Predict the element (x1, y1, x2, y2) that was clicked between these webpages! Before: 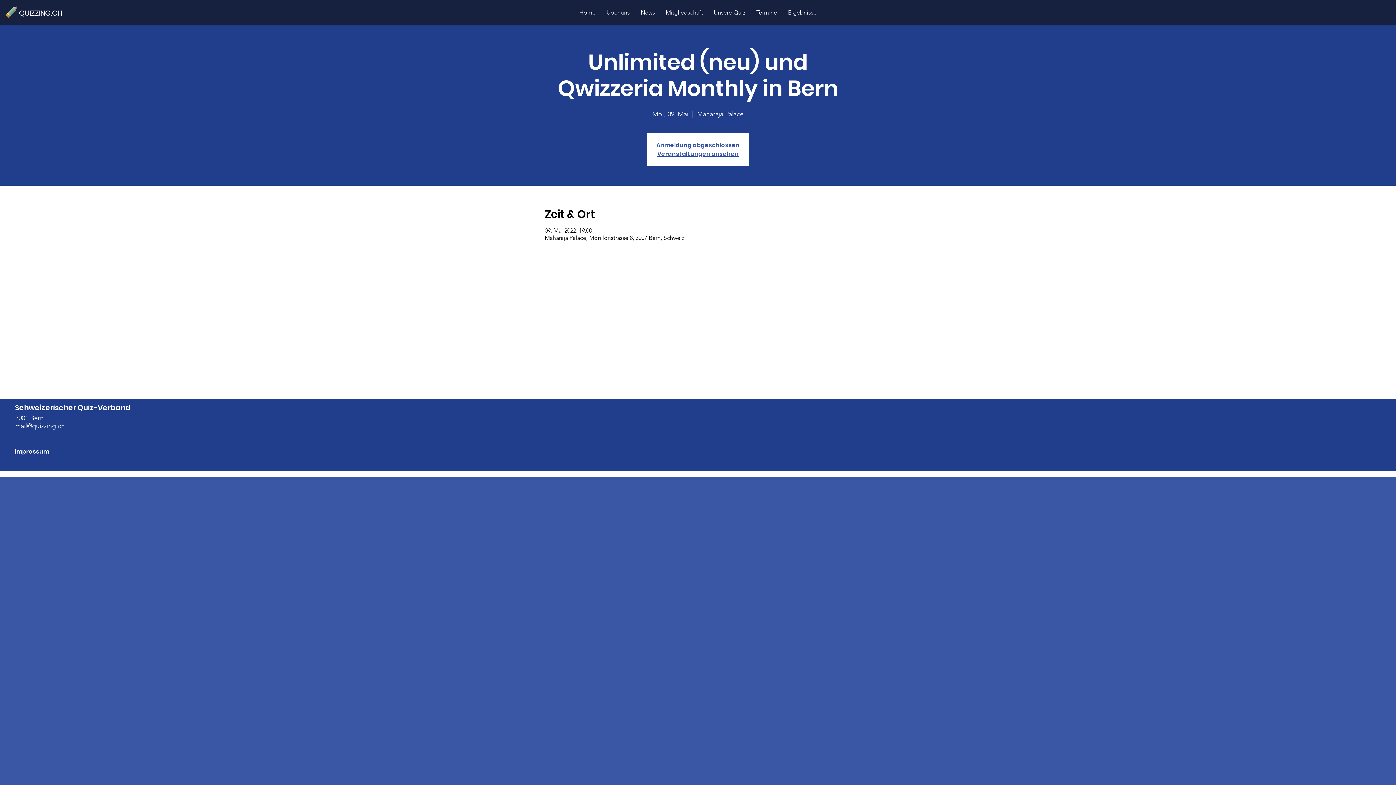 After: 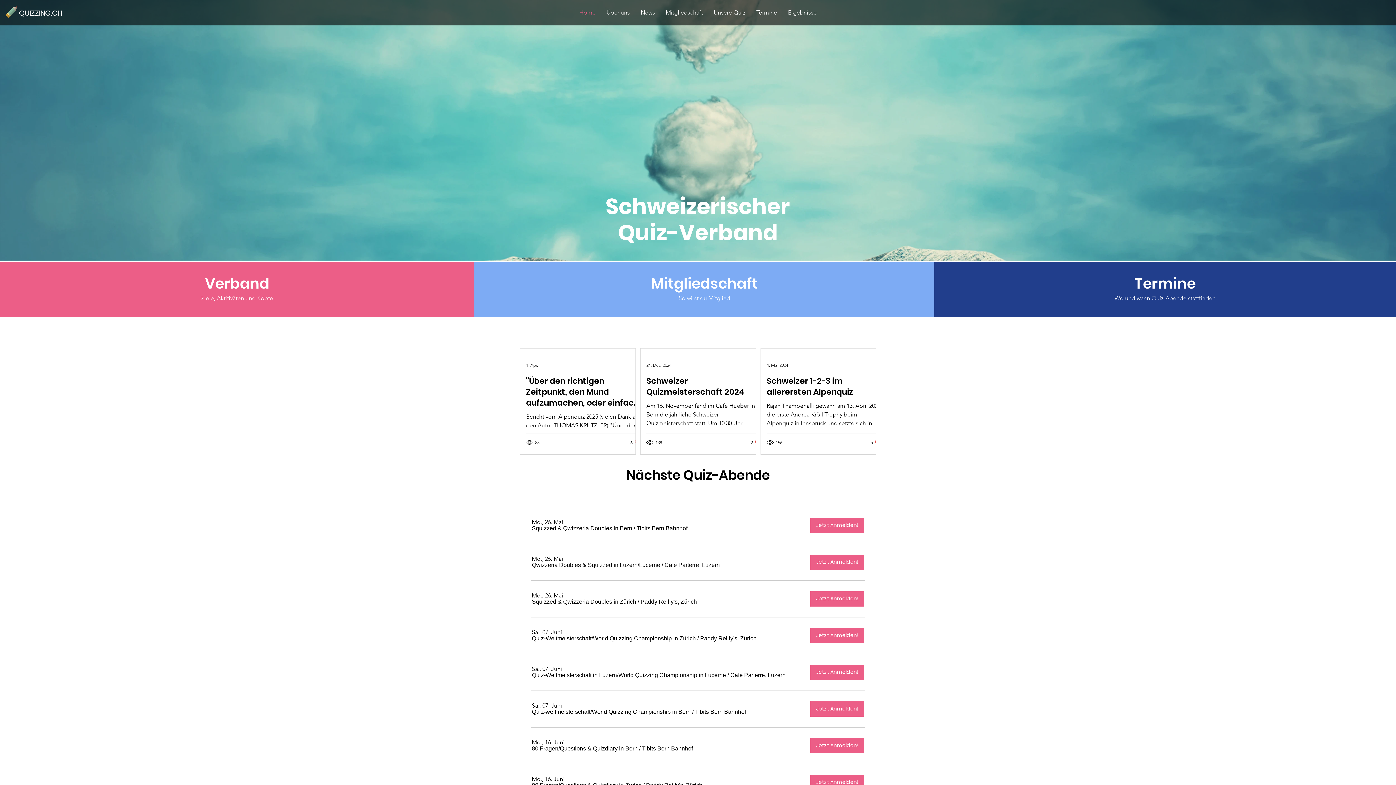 Action: label: Home bbox: (574, 4, 601, 20)